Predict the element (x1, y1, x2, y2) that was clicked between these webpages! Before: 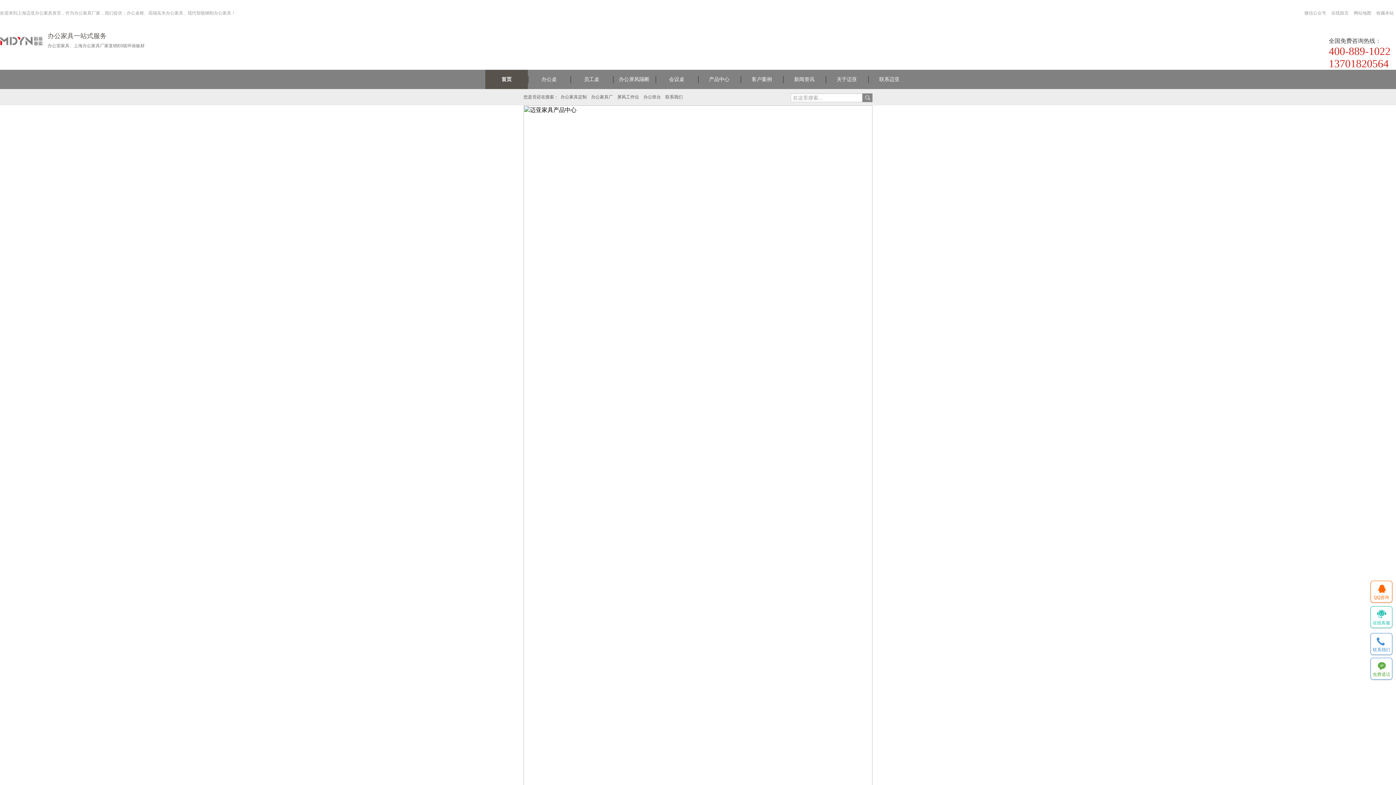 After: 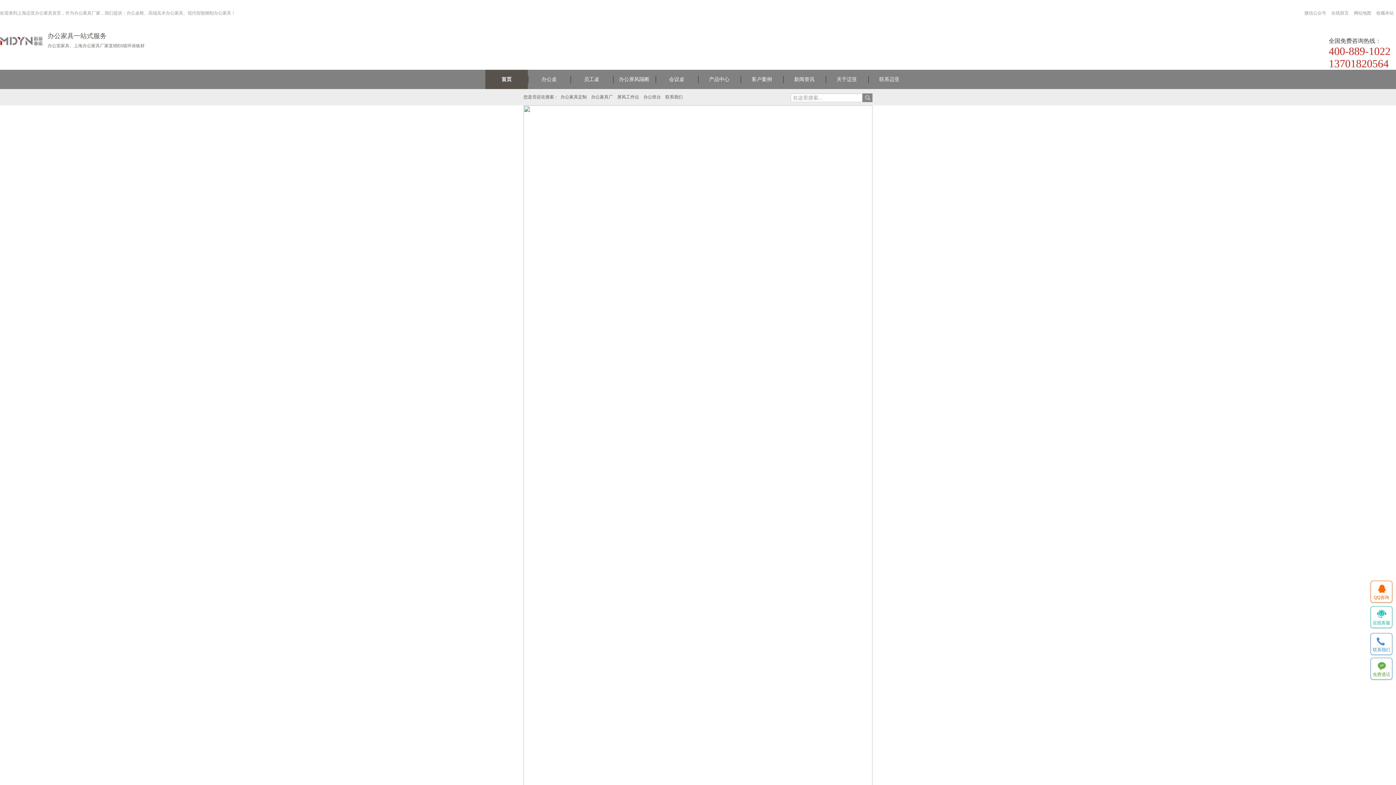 Action: label: 关于迈亚 bbox: (825, 69, 868, 89)